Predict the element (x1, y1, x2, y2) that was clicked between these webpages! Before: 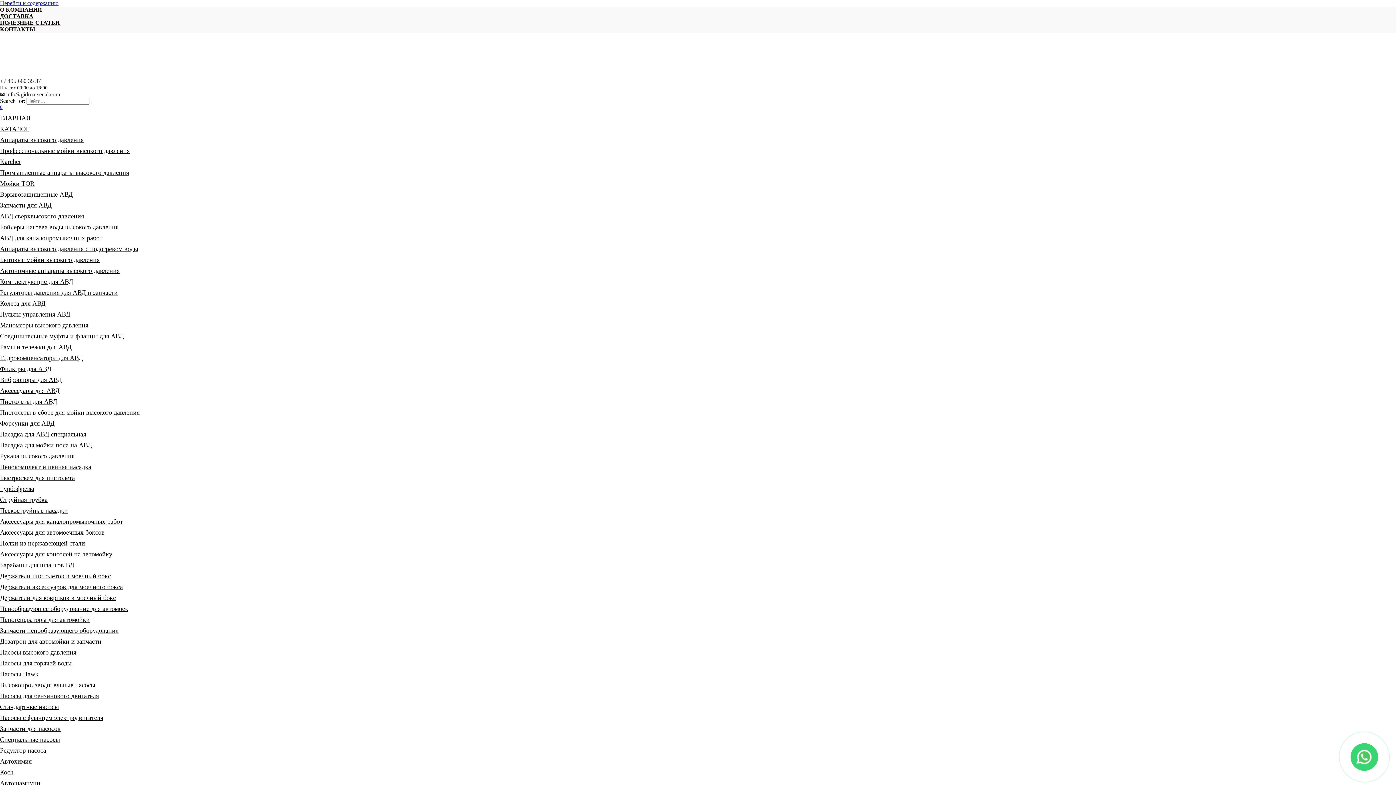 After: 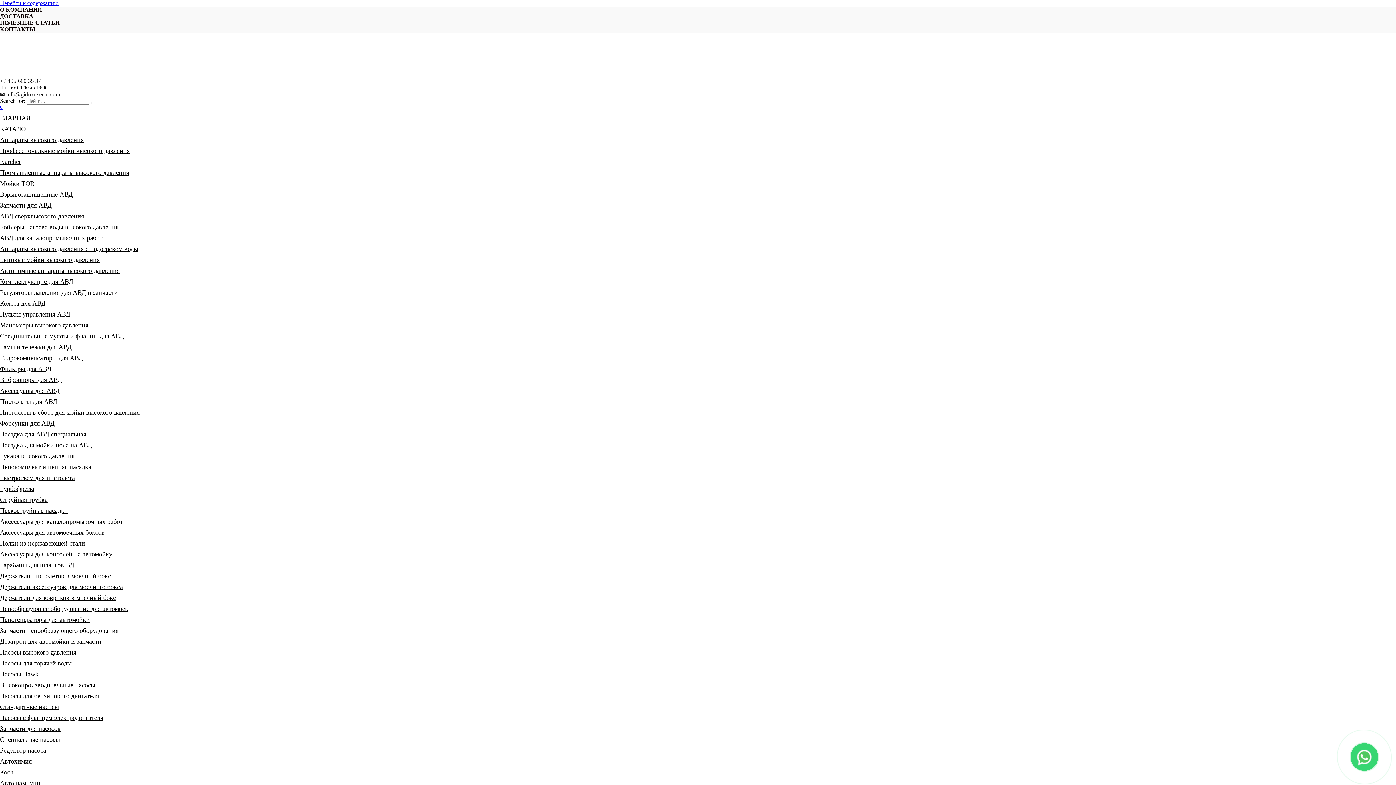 Action: label: Специальные насосы bbox: (0, 736, 60, 743)